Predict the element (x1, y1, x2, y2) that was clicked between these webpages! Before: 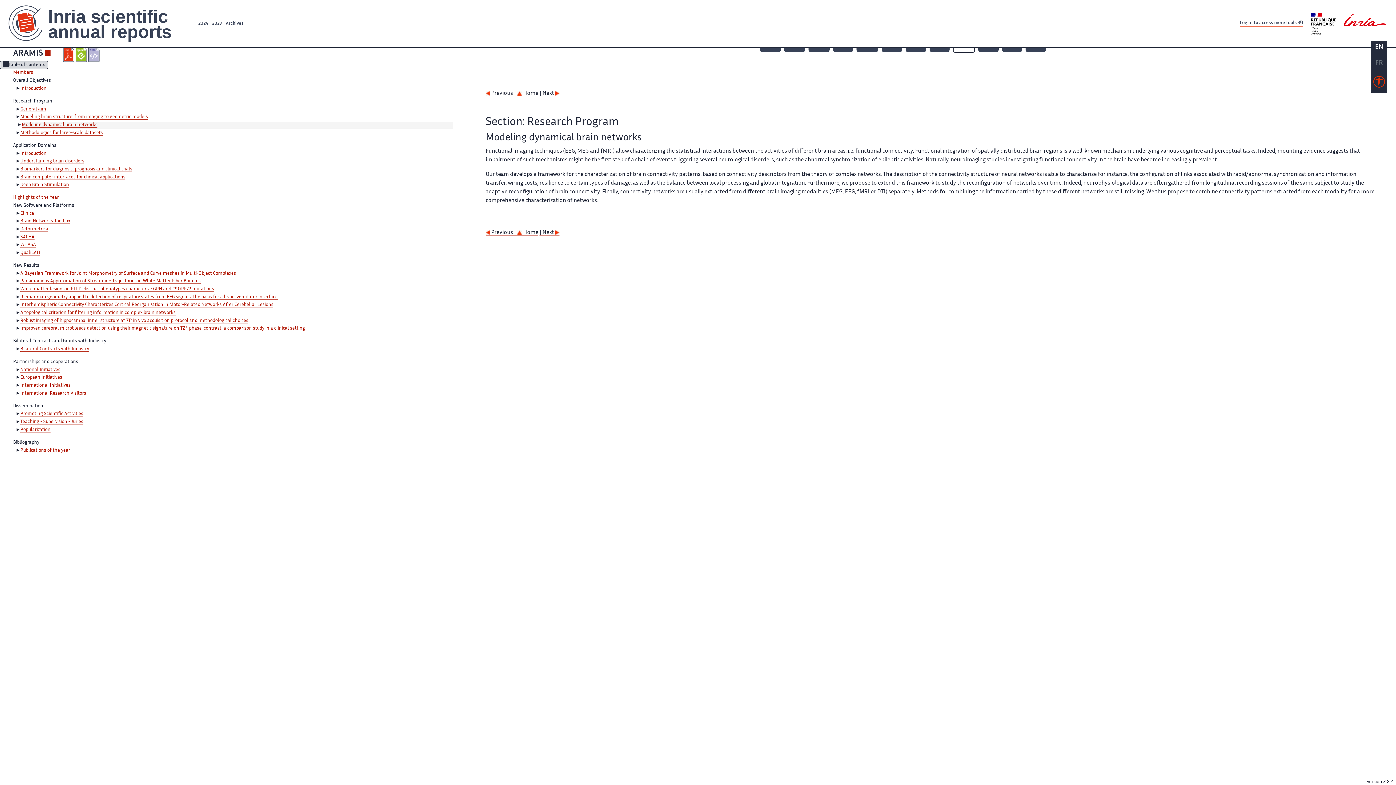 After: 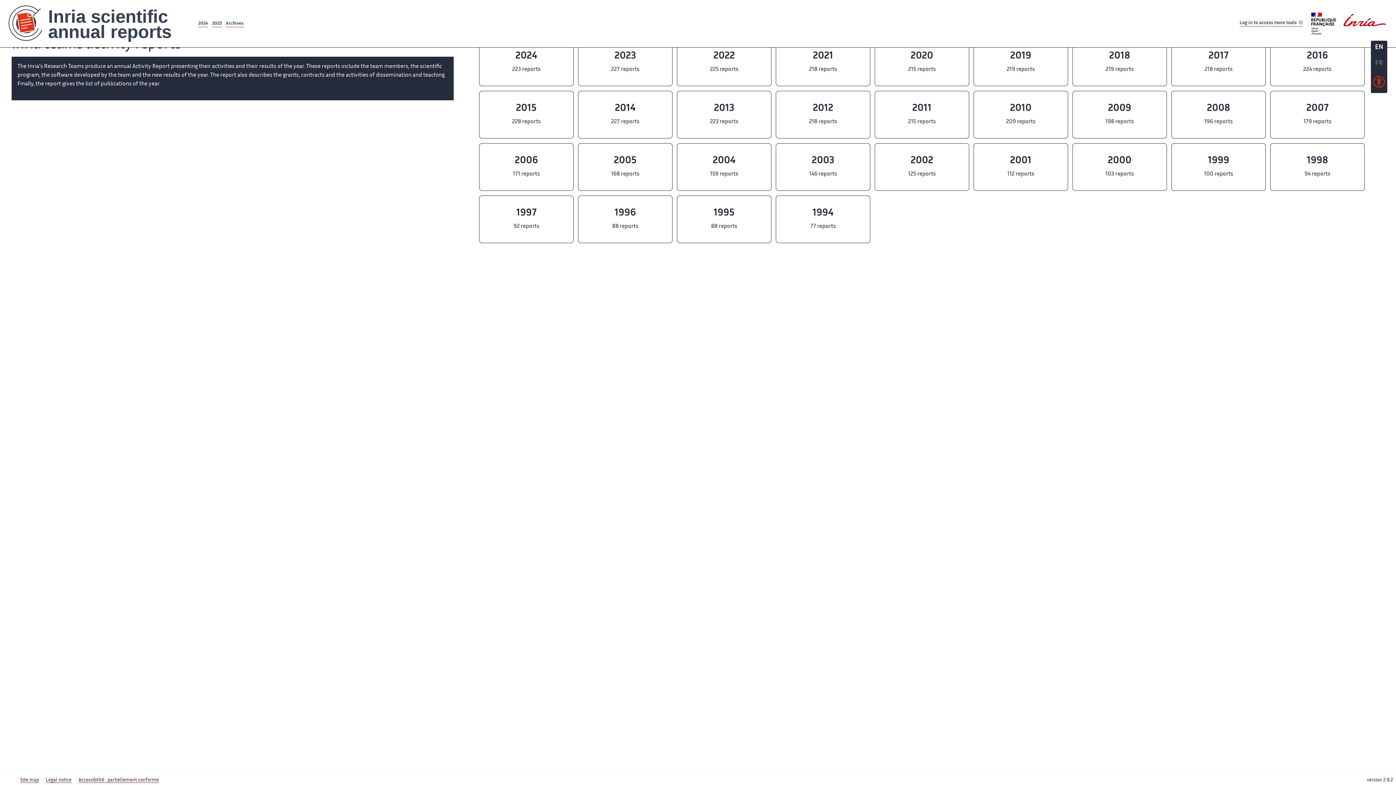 Action: label: Archives bbox: (225, 20, 243, 27)